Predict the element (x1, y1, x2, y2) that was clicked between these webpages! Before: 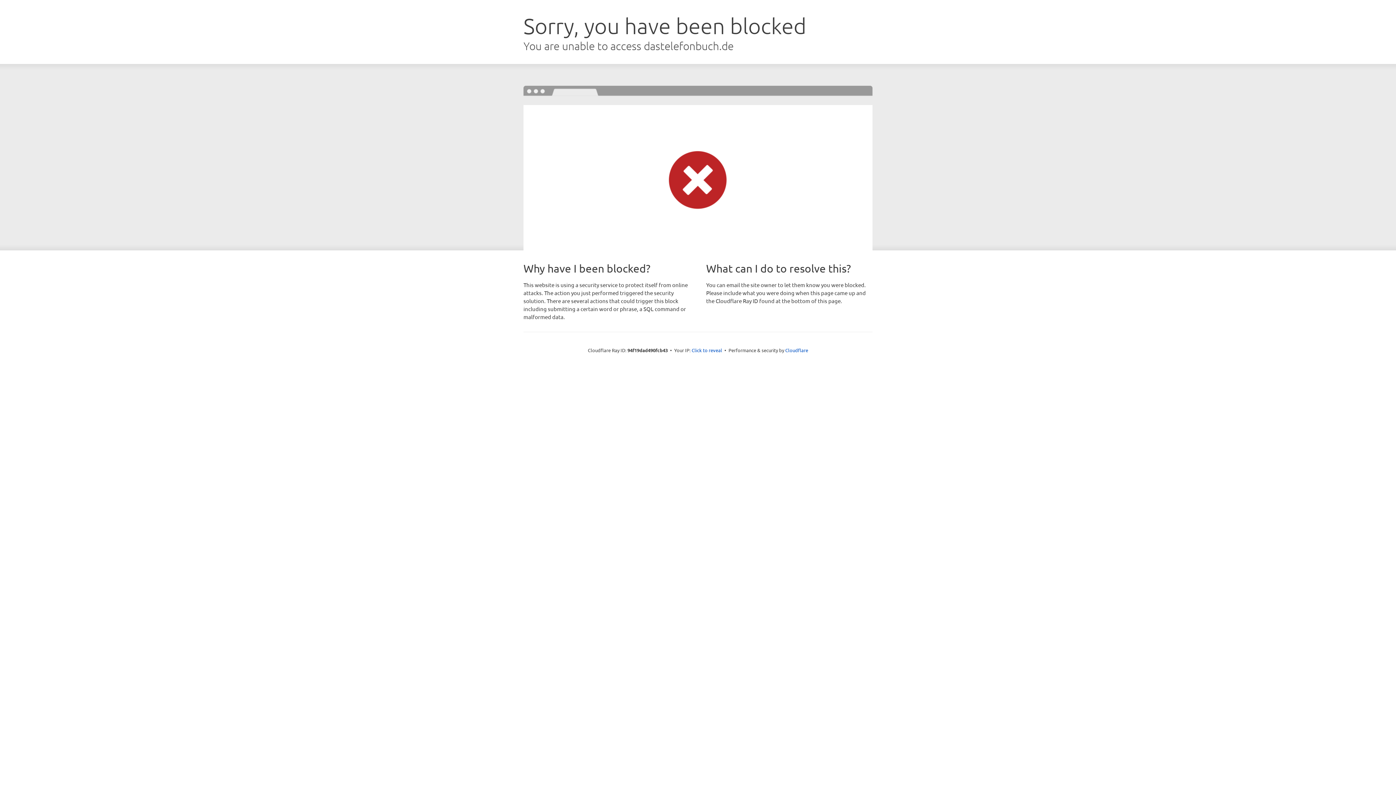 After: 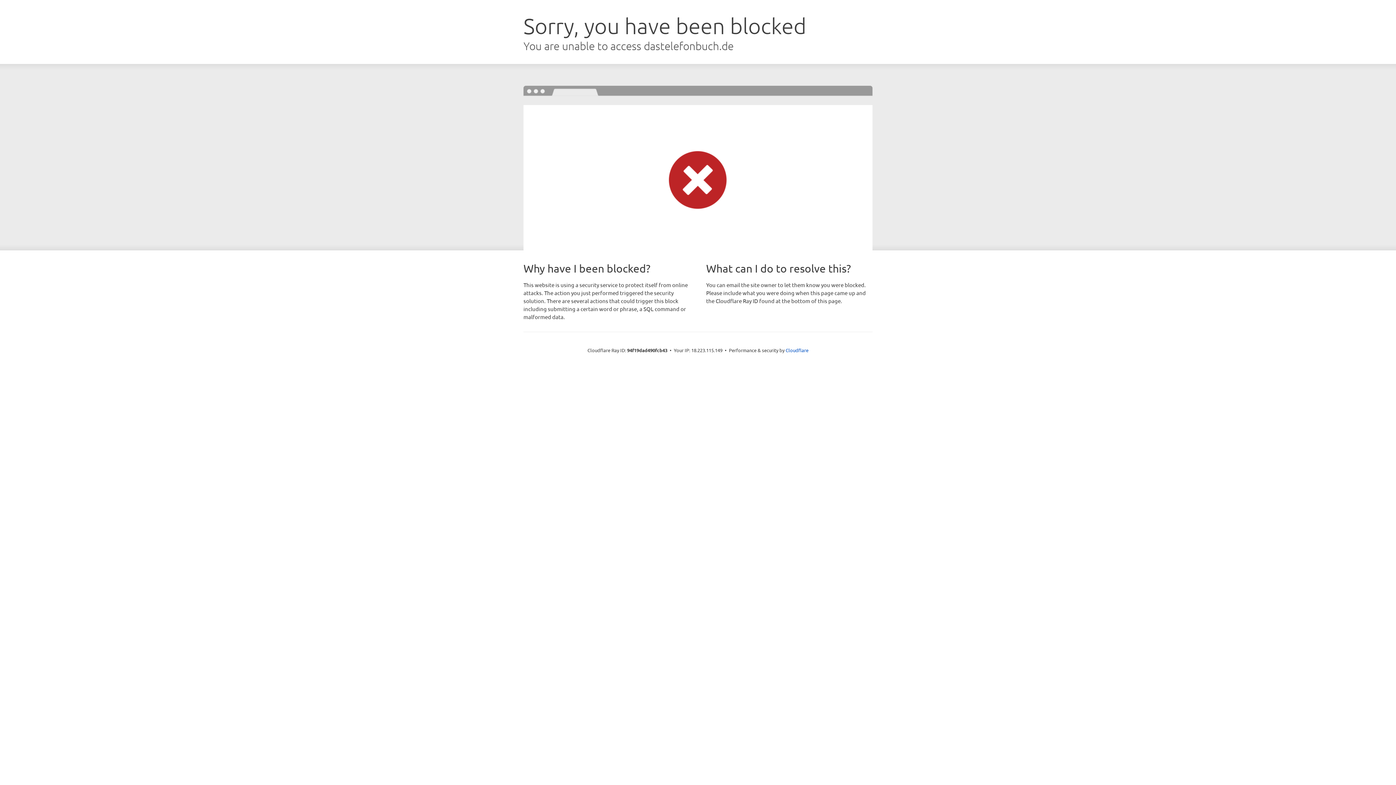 Action: bbox: (691, 346, 722, 353) label: Click to reveal